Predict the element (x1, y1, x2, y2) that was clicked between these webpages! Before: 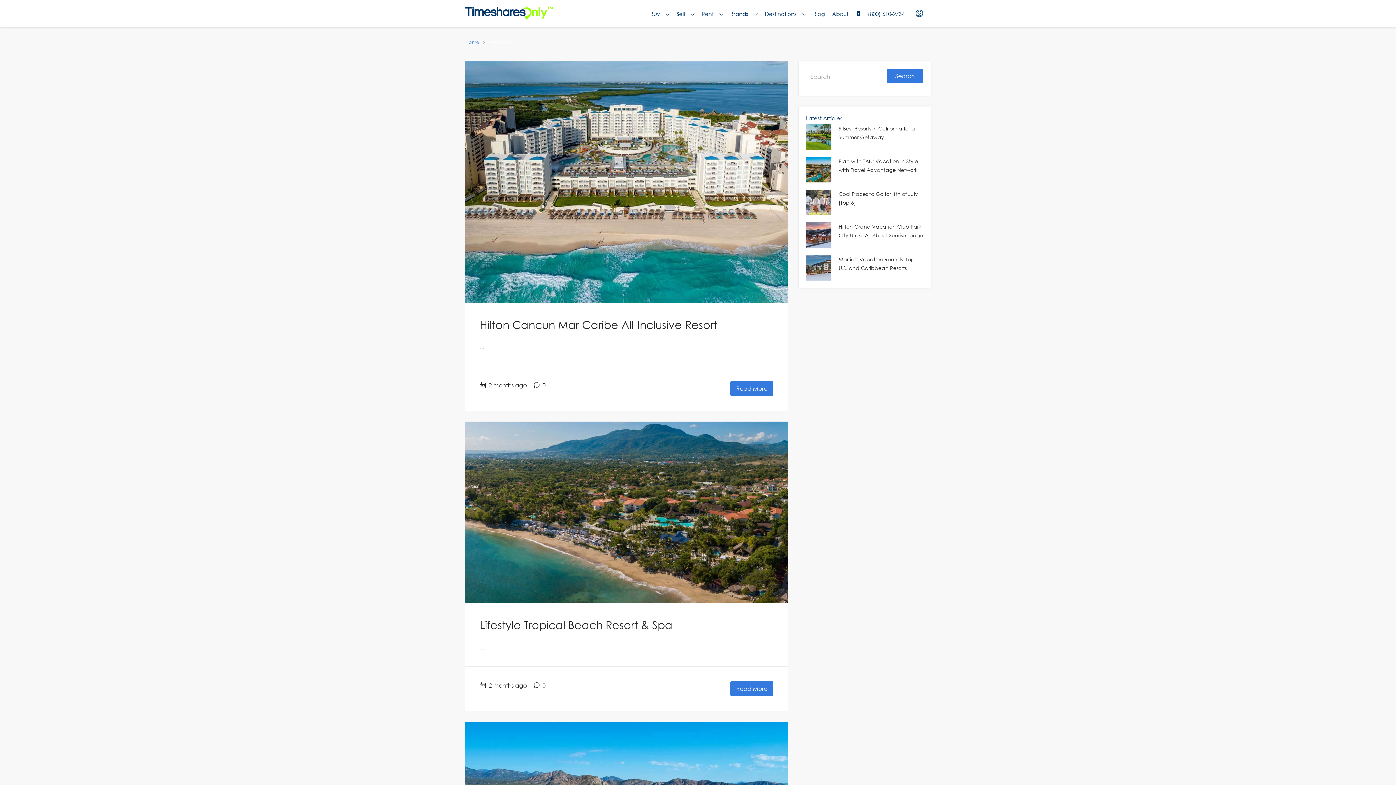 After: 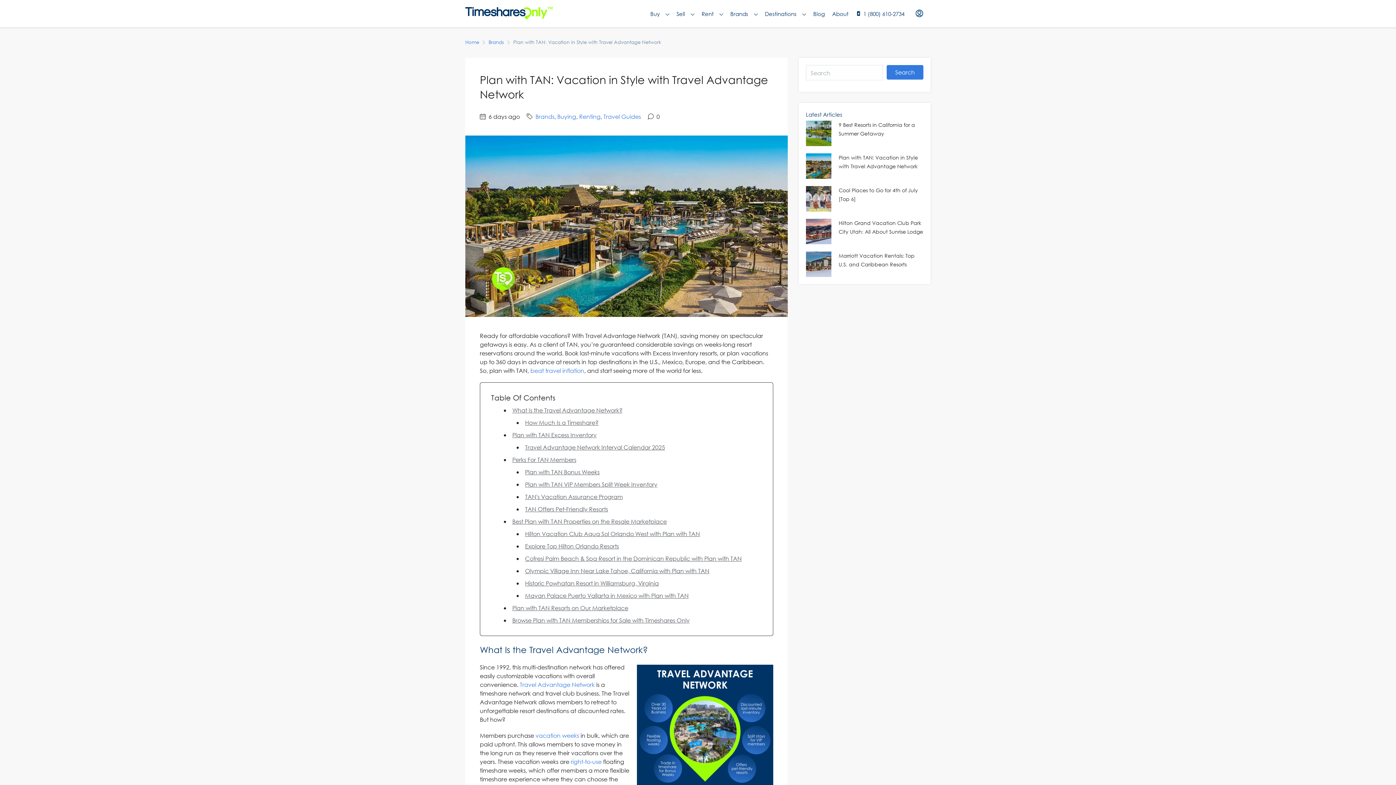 Action: bbox: (806, 165, 831, 172)